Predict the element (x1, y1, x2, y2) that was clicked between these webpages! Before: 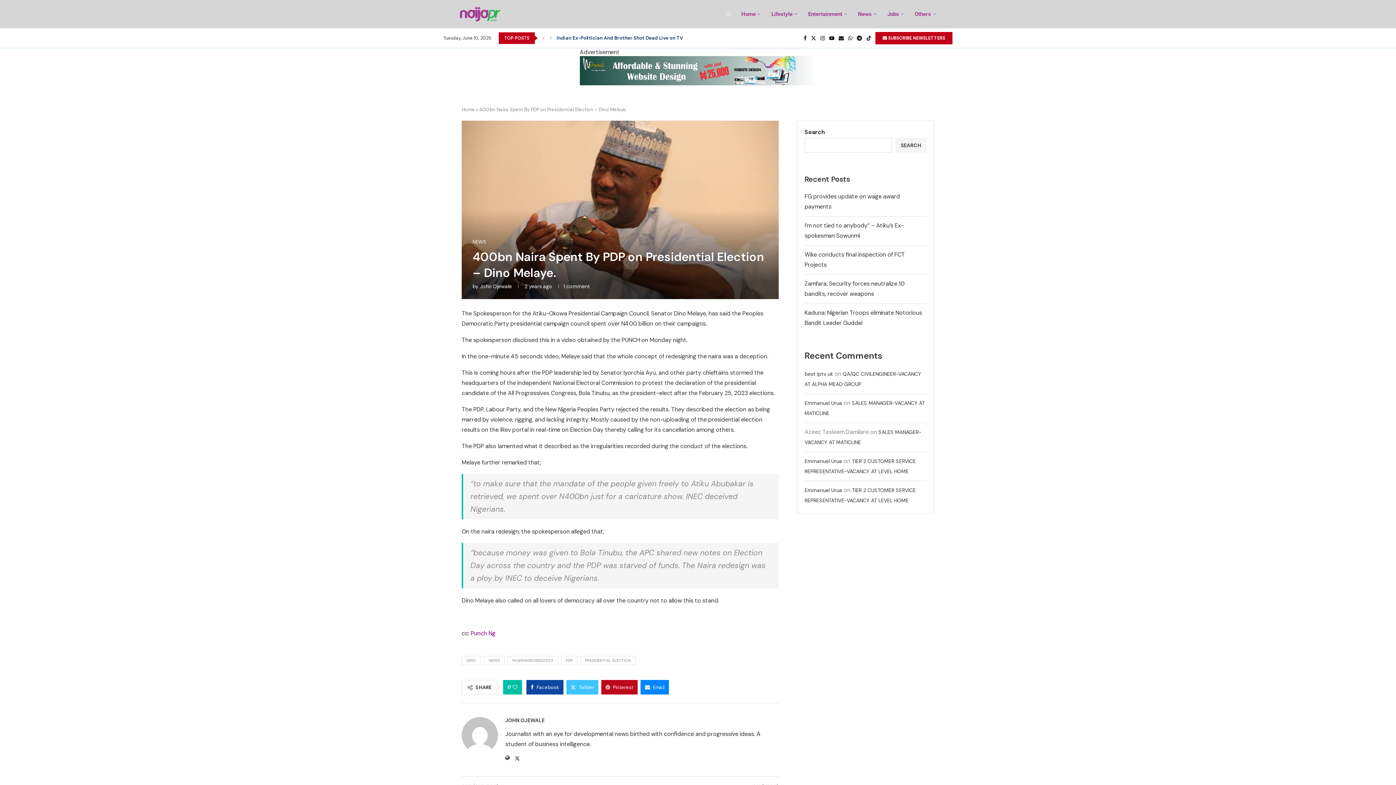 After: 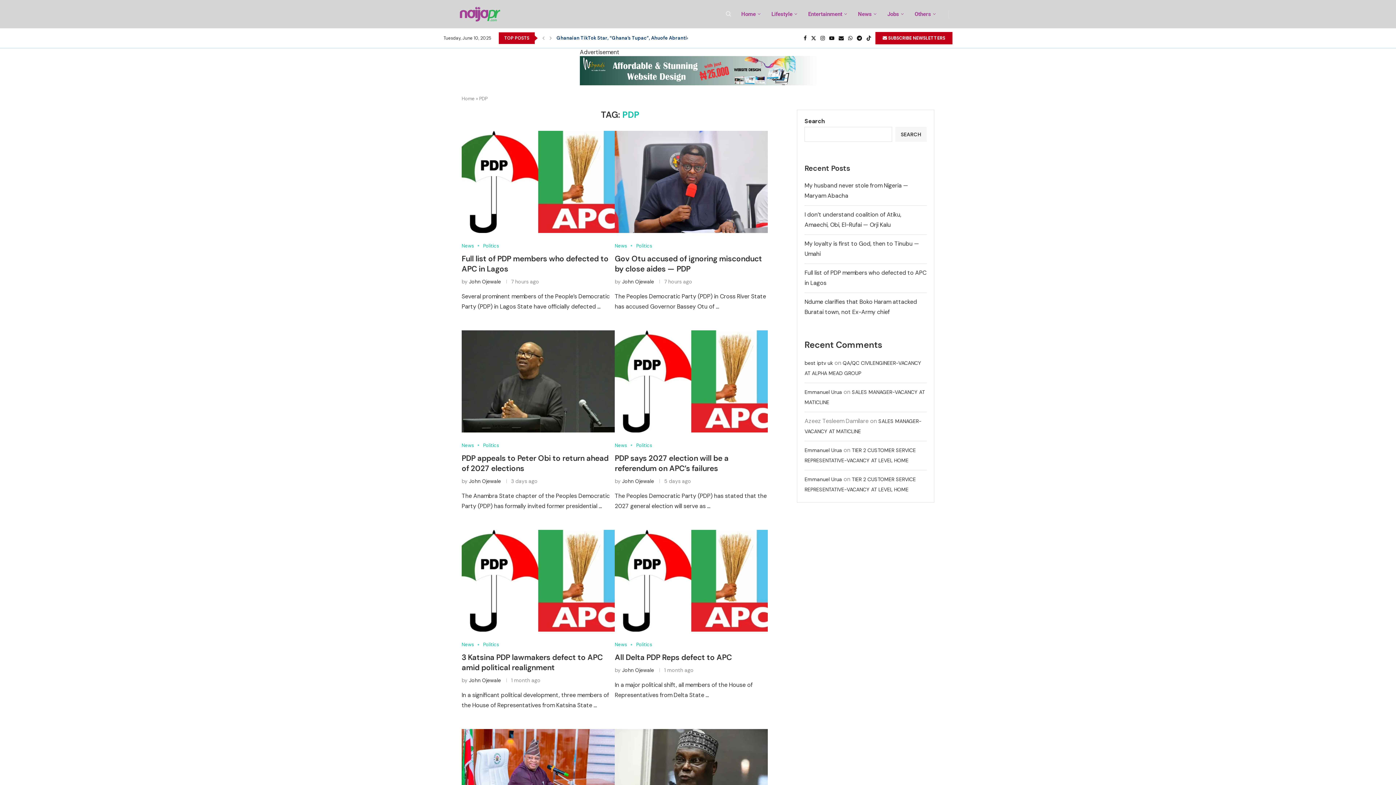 Action: bbox: (561, 656, 577, 665) label: PDP